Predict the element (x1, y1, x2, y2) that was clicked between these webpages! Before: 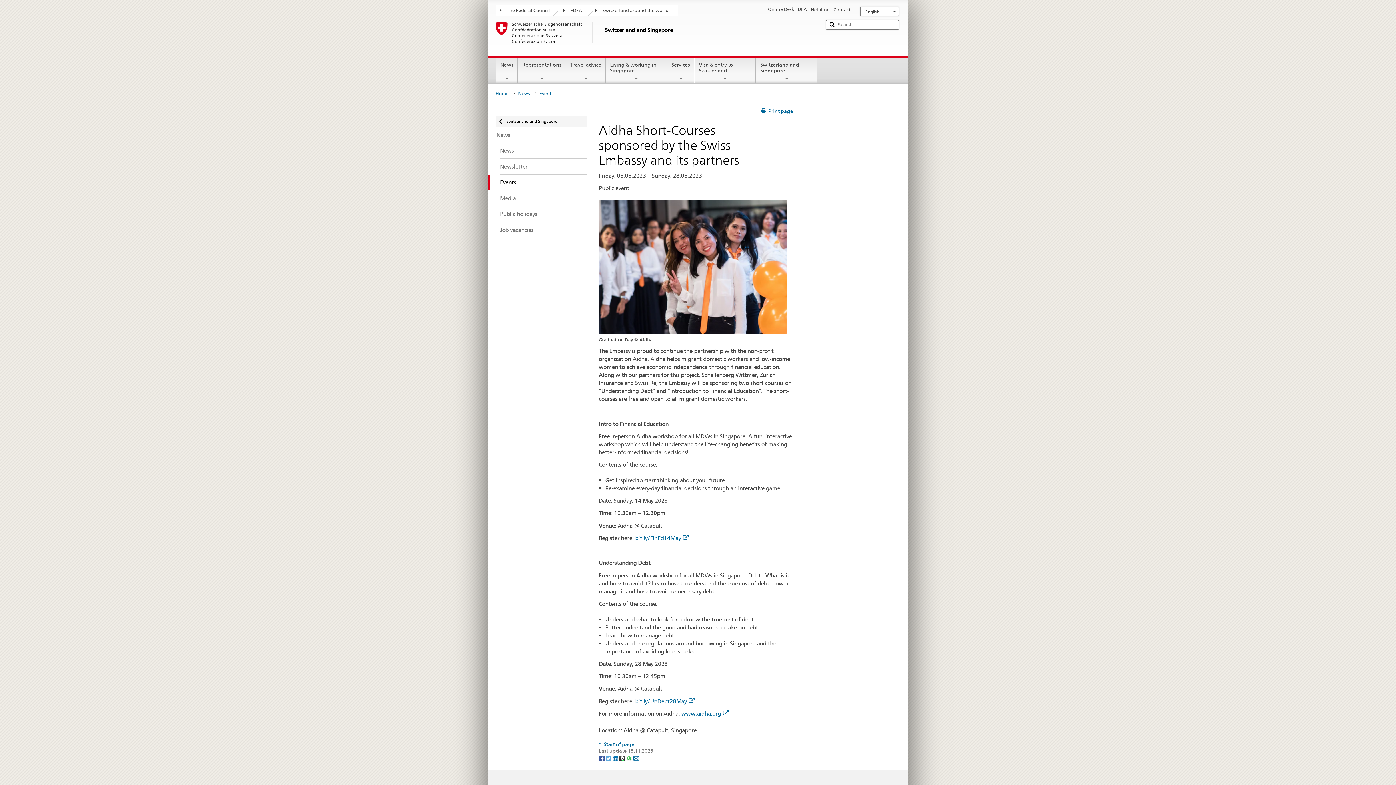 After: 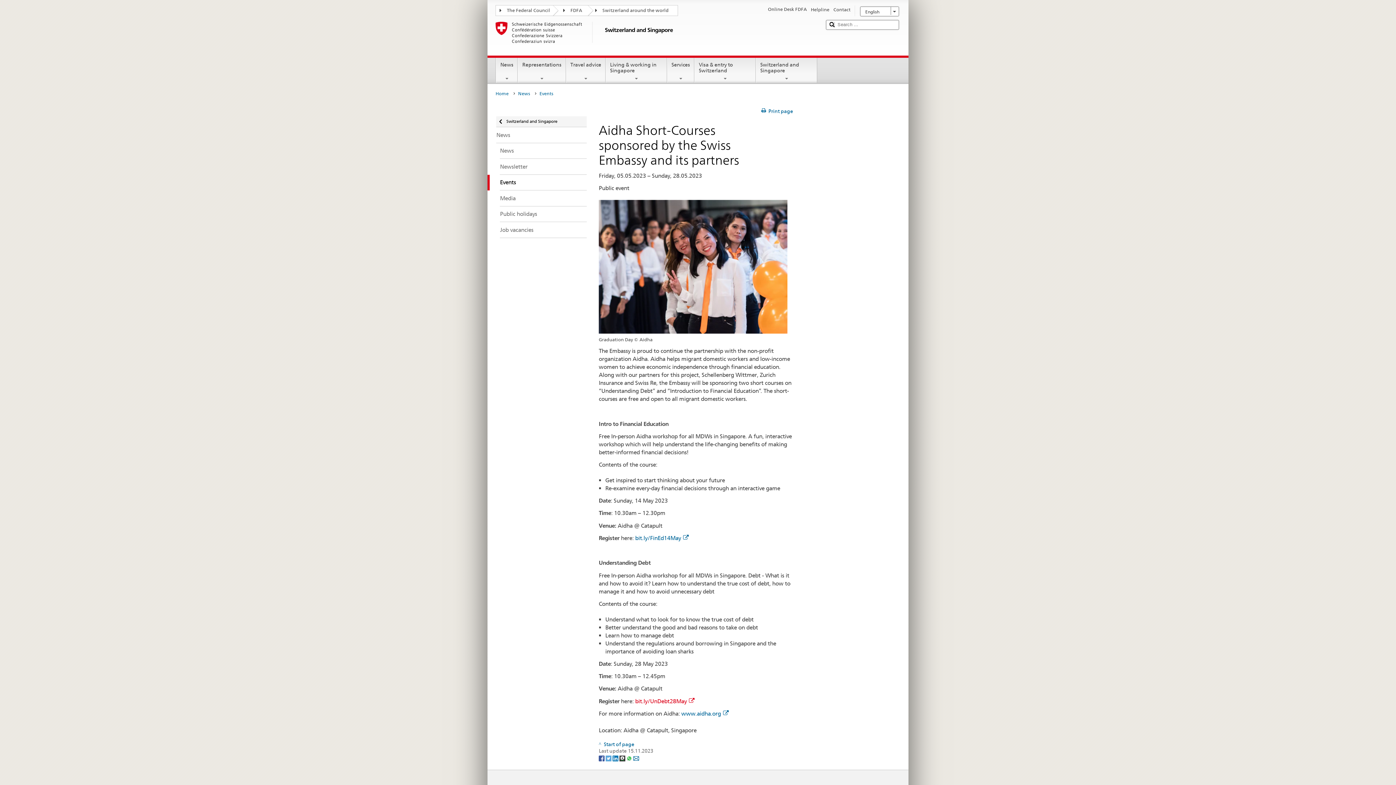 Action: label: bit.ly/UnDebt28May bbox: (635, 698, 694, 704)